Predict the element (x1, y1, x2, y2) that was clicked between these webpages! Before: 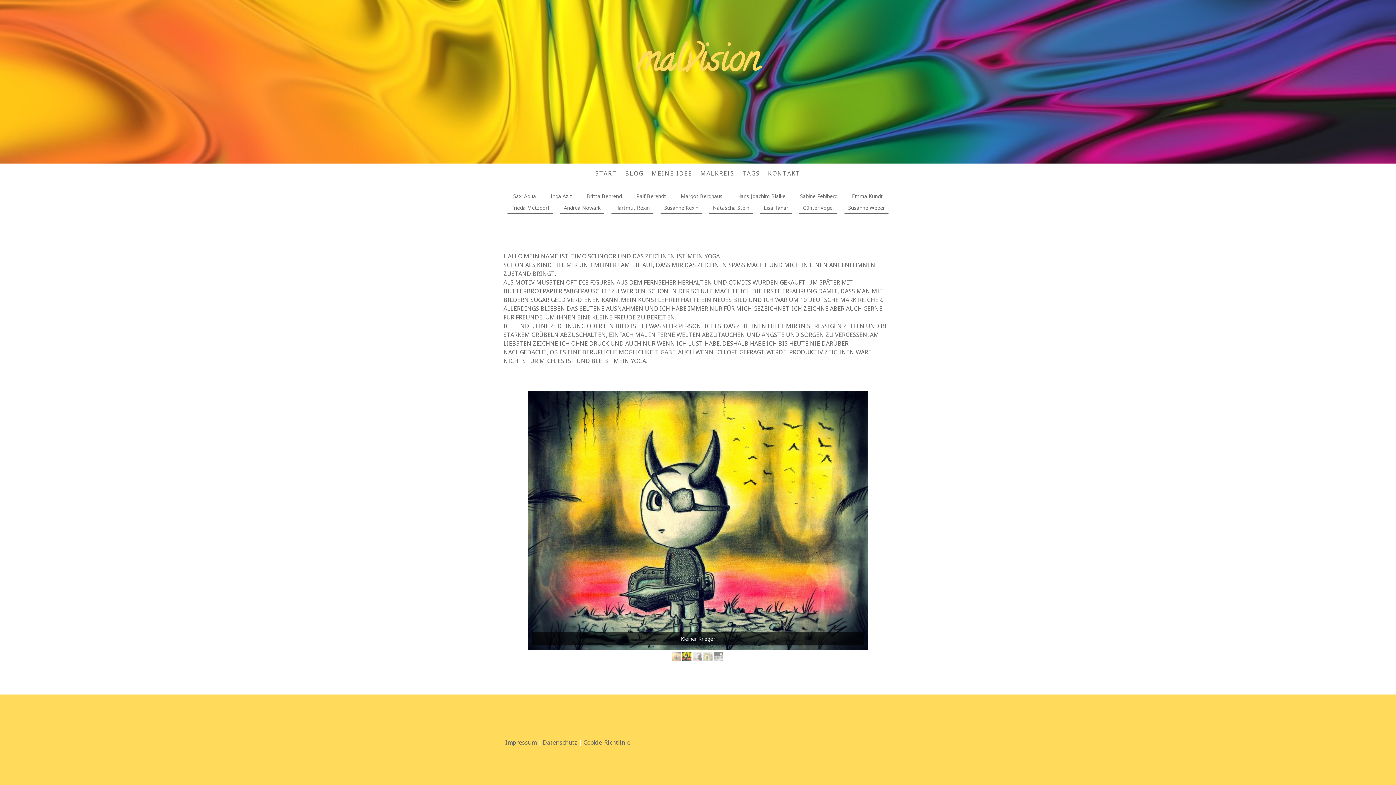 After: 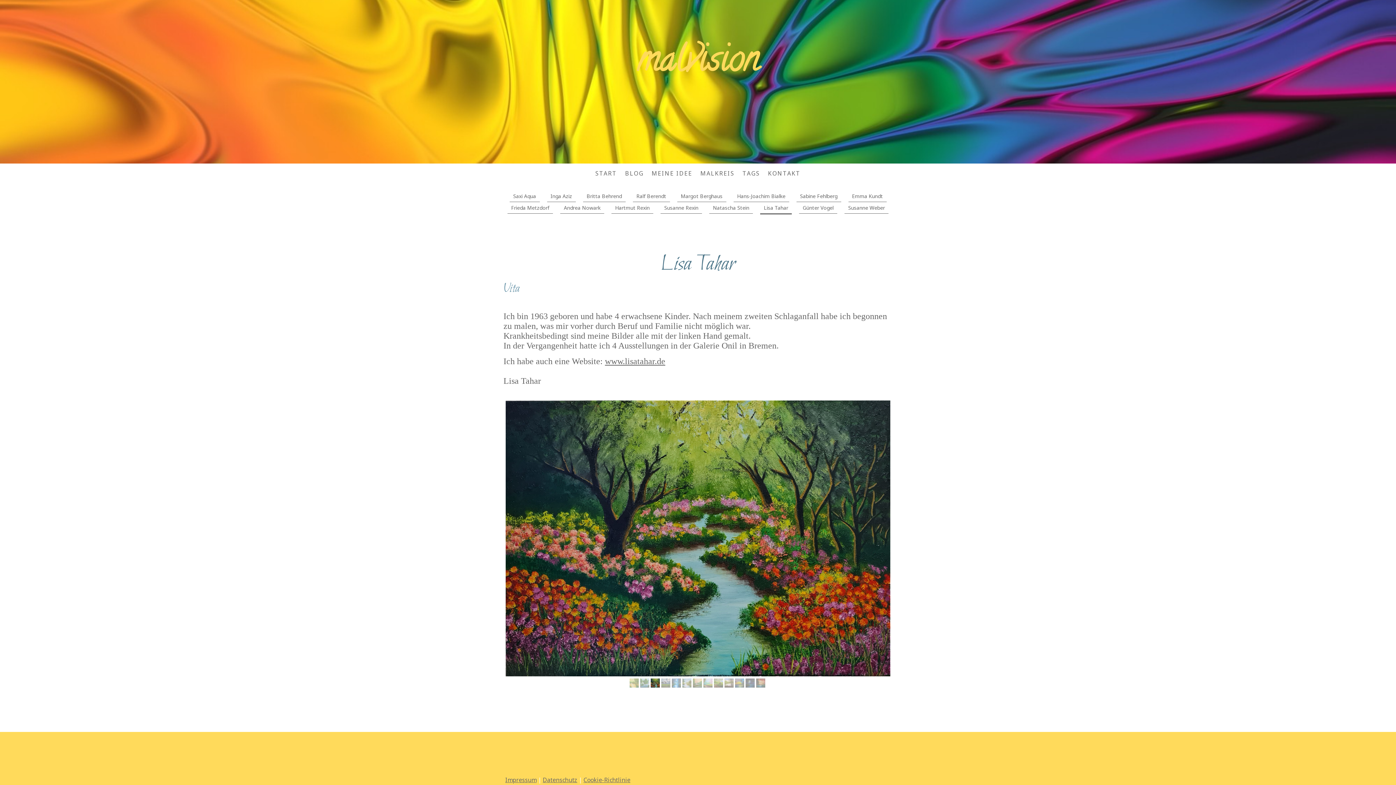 Action: label: Lisa Tahar bbox: (760, 202, 792, 213)